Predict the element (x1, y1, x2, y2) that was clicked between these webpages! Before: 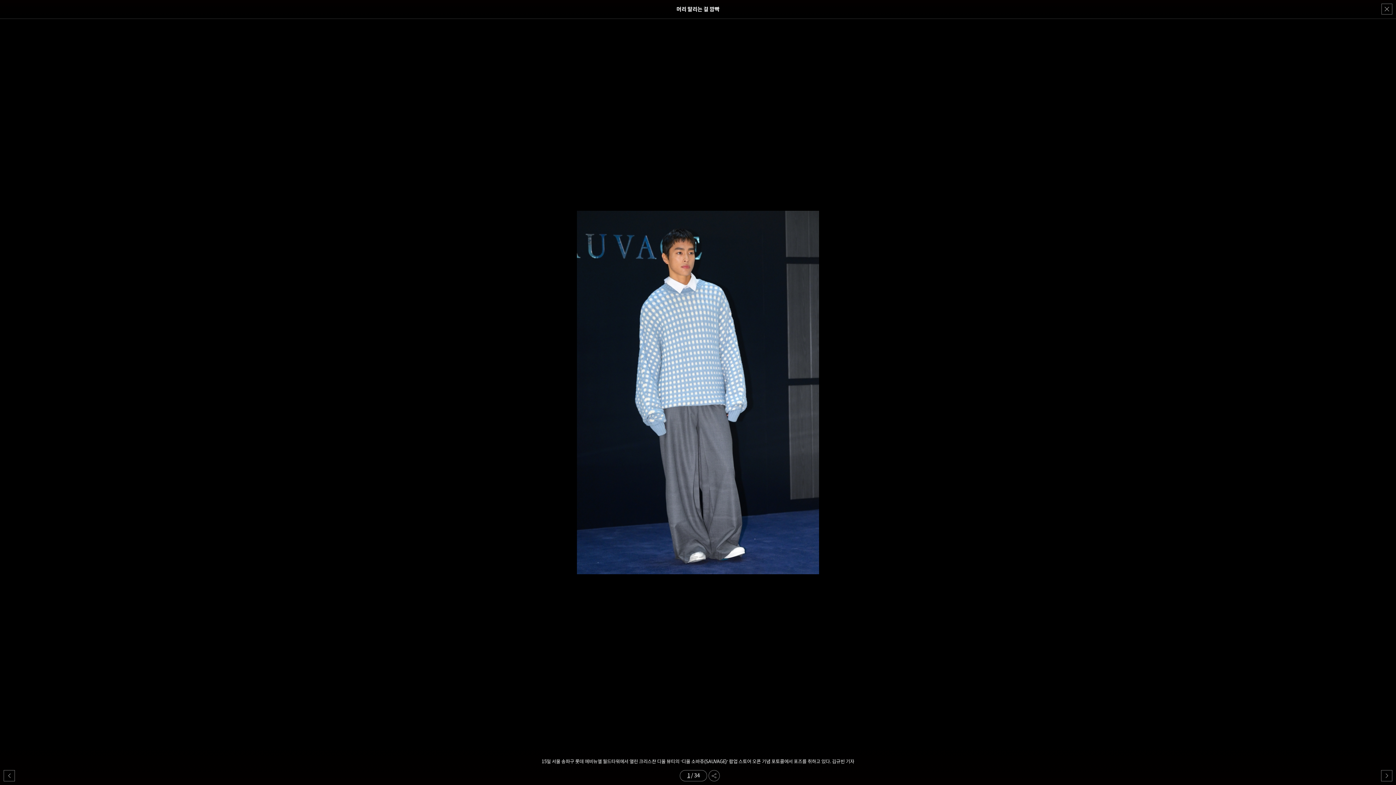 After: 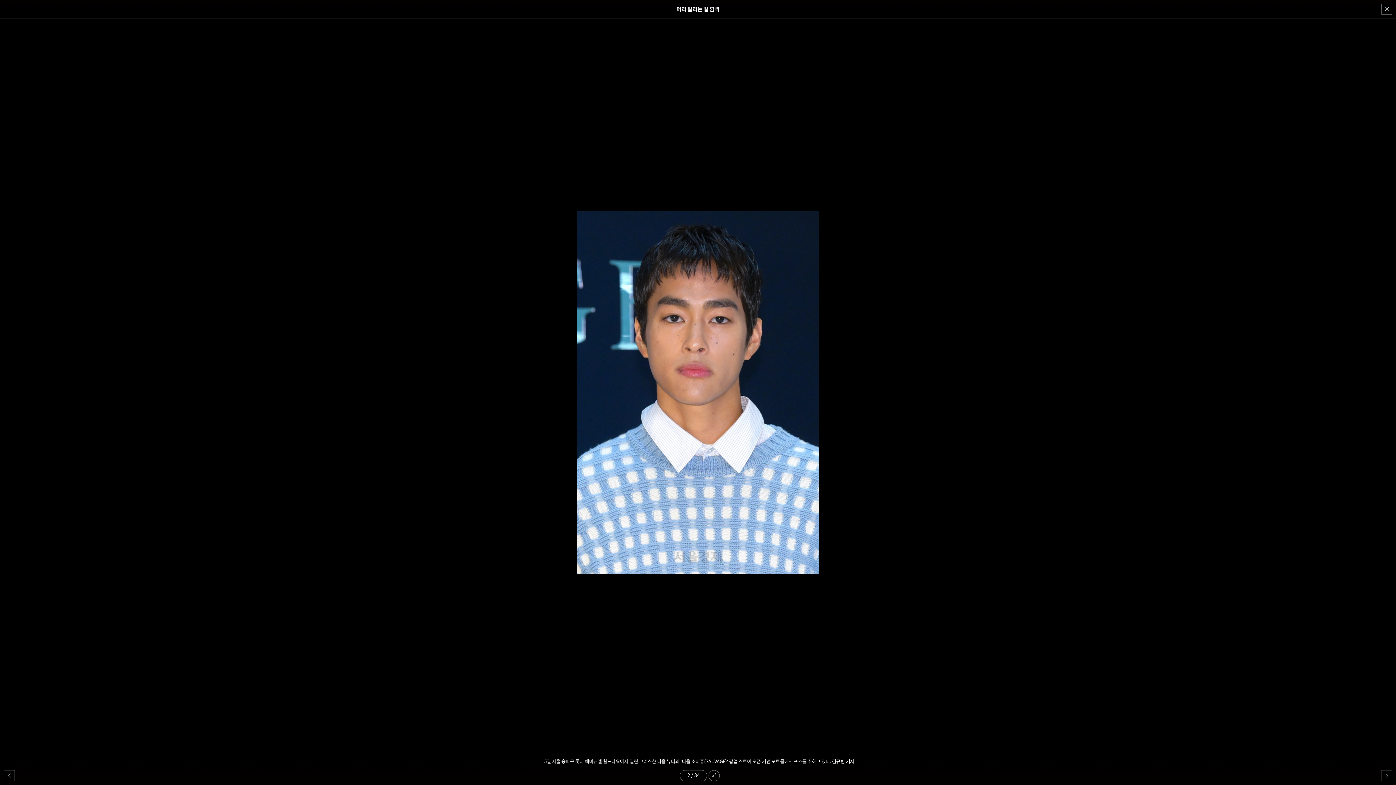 Action: bbox: (1381, 770, 1392, 781) label: Next slide